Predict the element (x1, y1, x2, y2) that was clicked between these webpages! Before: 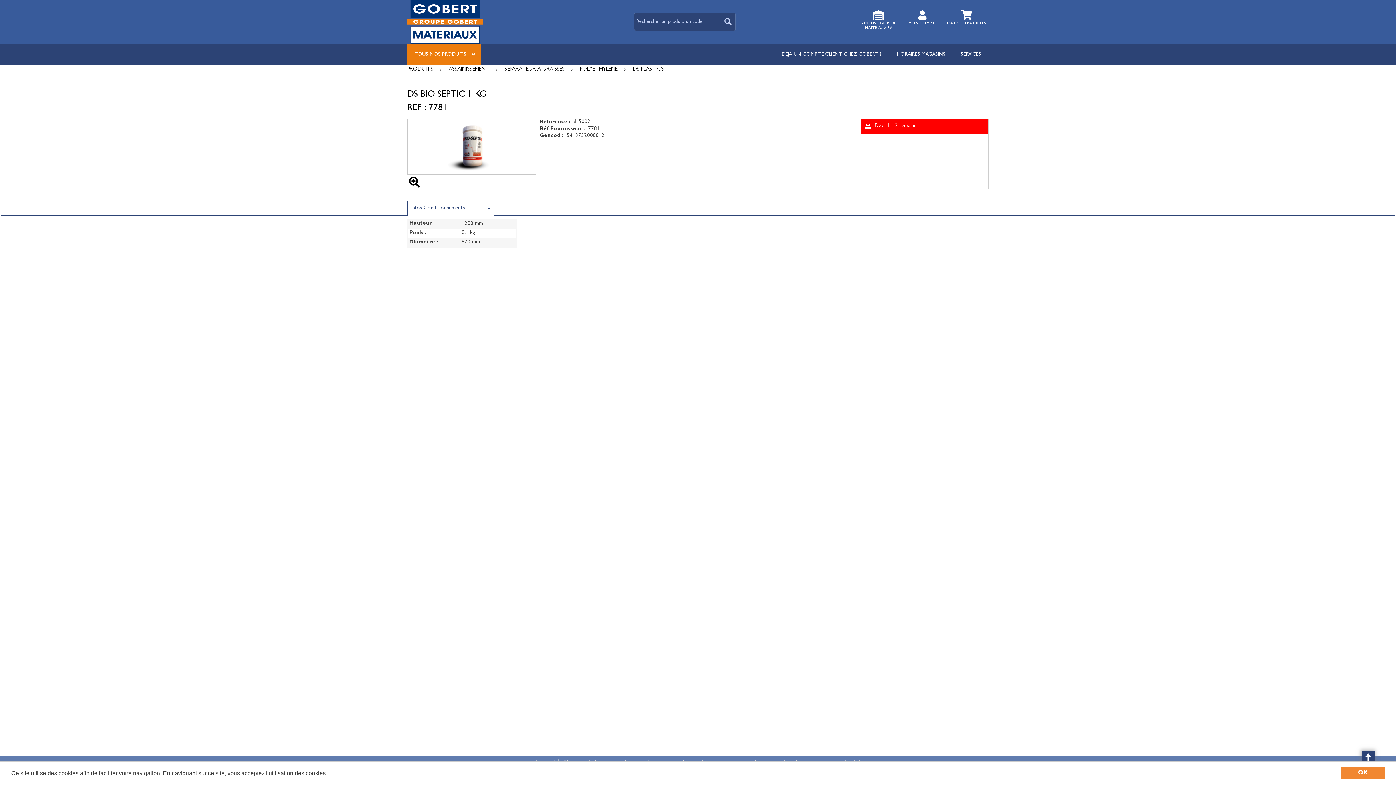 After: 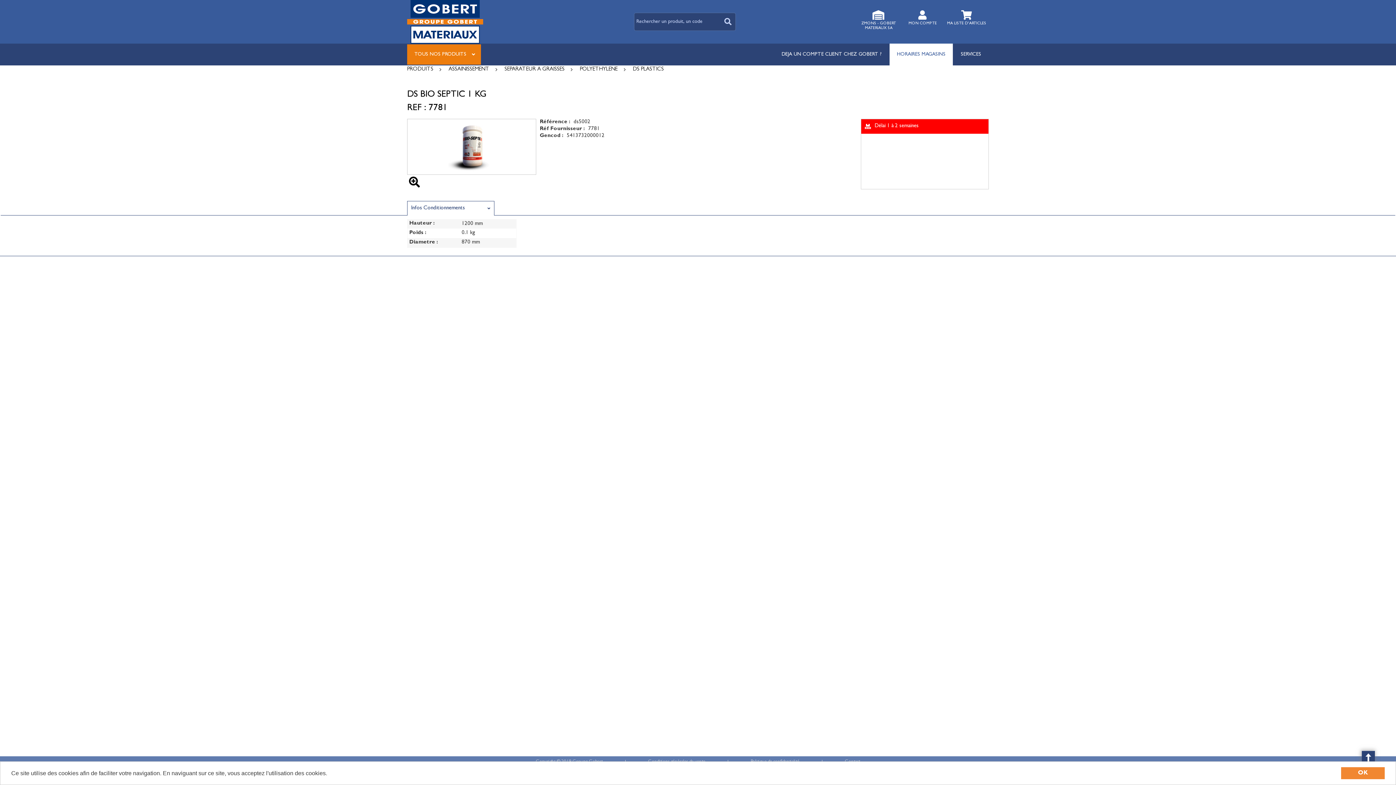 Action: label: HORAIRES MAGASINS bbox: (889, 43, 953, 65)